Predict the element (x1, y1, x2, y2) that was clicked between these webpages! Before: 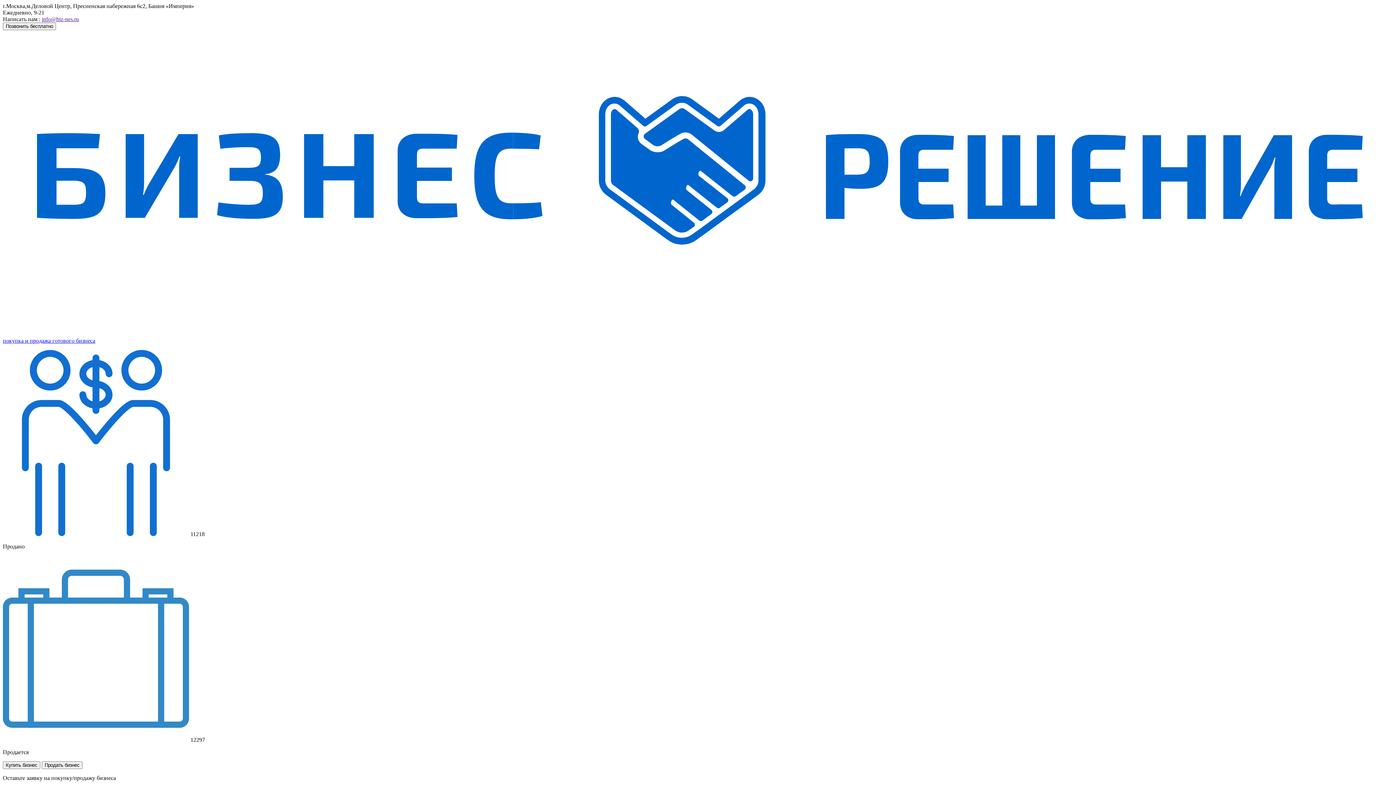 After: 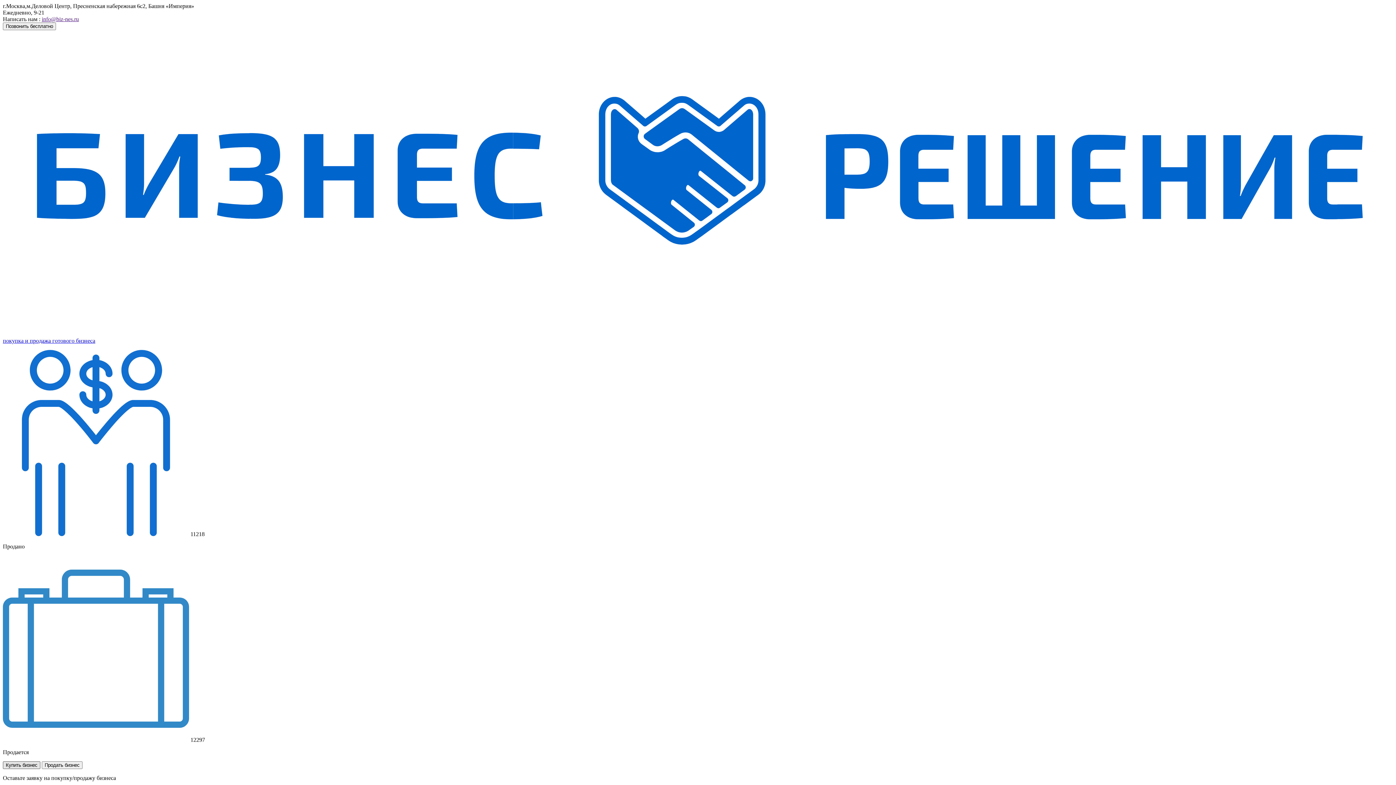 Action: label: Купить бизнес bbox: (2, 762, 40, 768)